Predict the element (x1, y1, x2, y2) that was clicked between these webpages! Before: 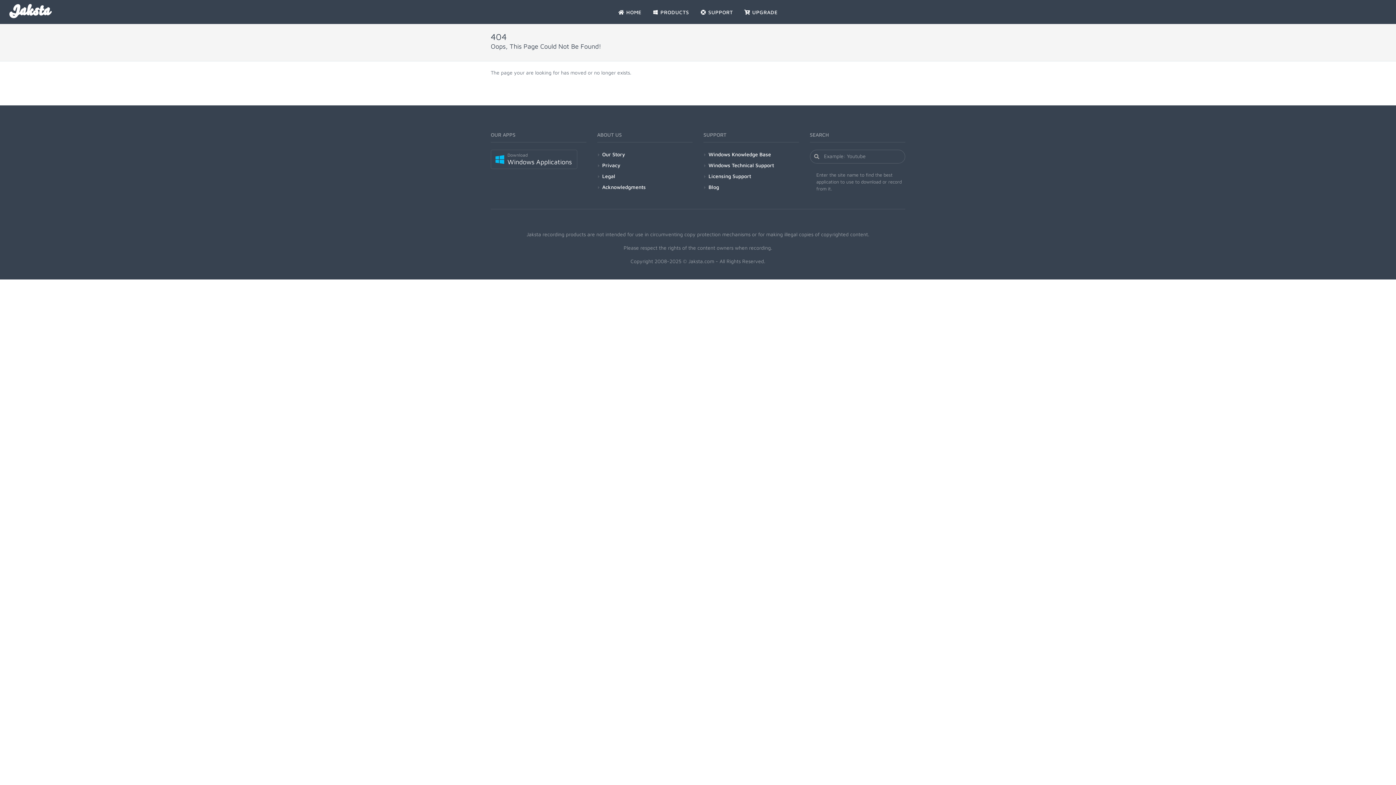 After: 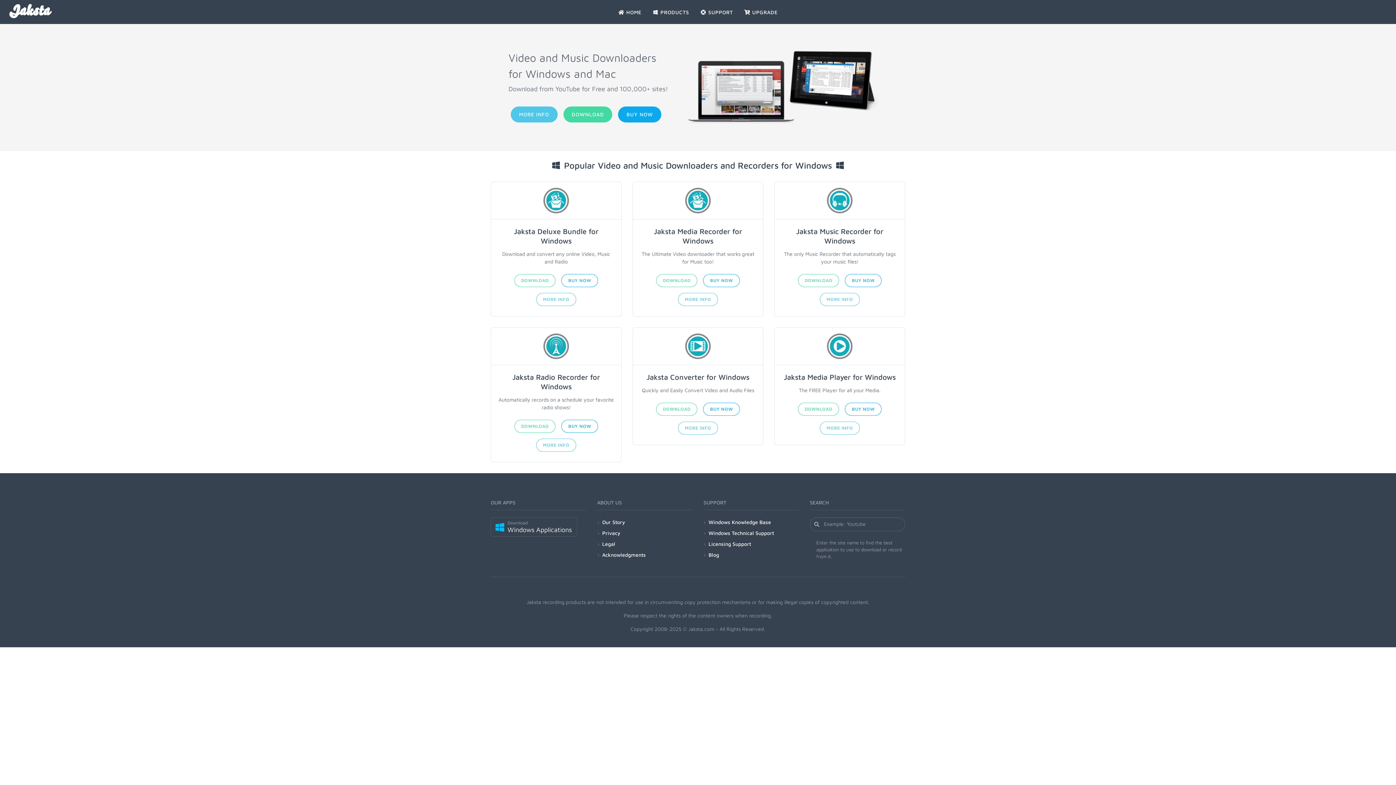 Action: label:  HOME bbox: (612, 0, 647, 24)